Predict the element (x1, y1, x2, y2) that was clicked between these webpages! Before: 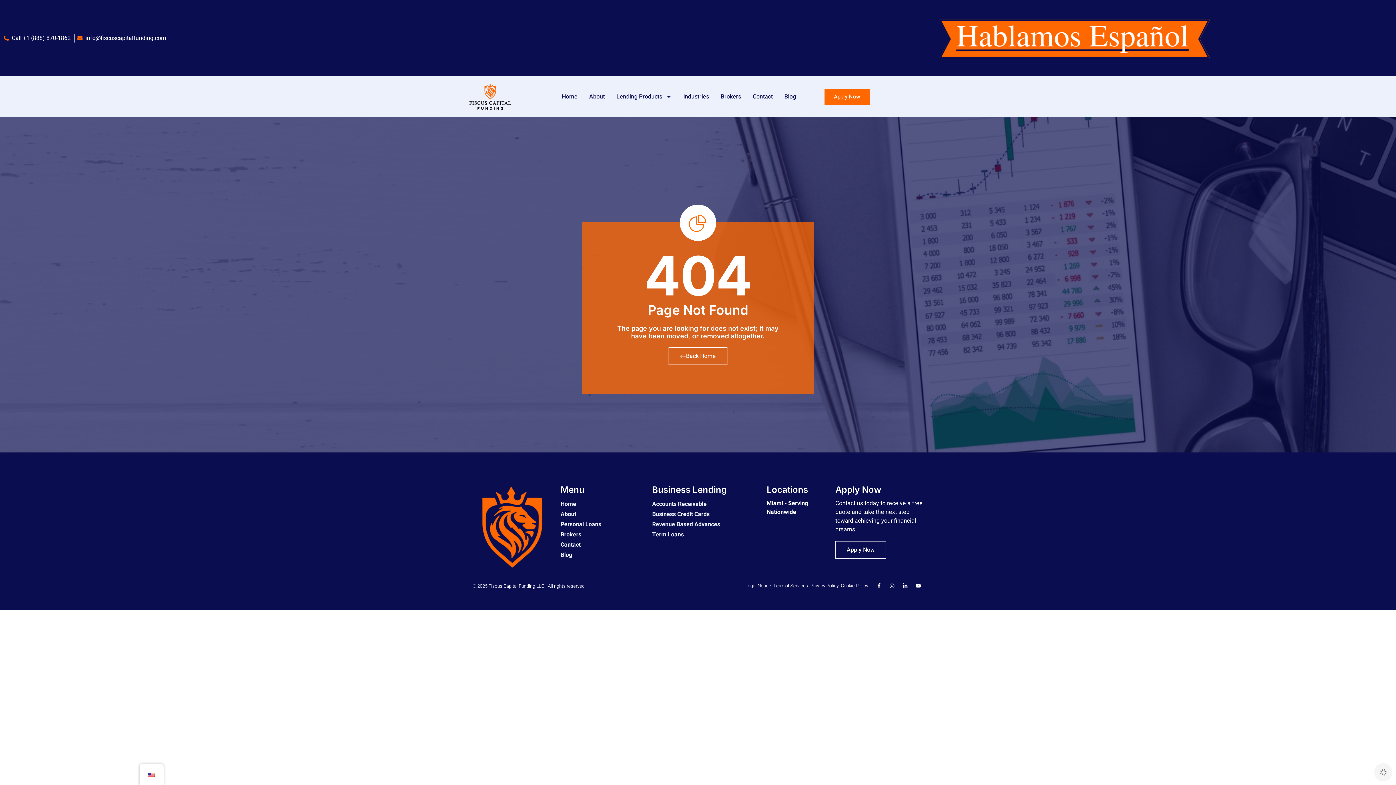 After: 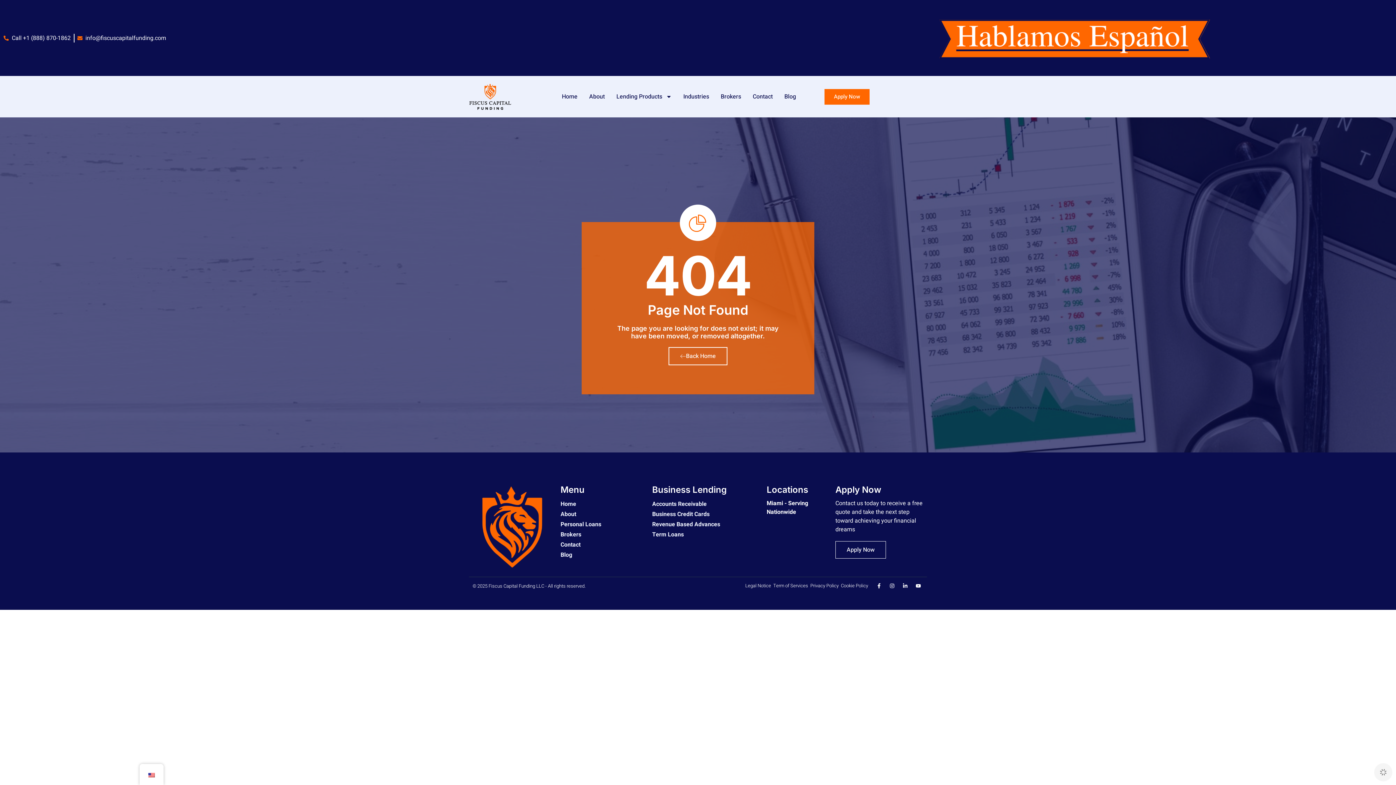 Action: bbox: (78, 33, 165, 42) label: info@fiscuscapitalfunding.com